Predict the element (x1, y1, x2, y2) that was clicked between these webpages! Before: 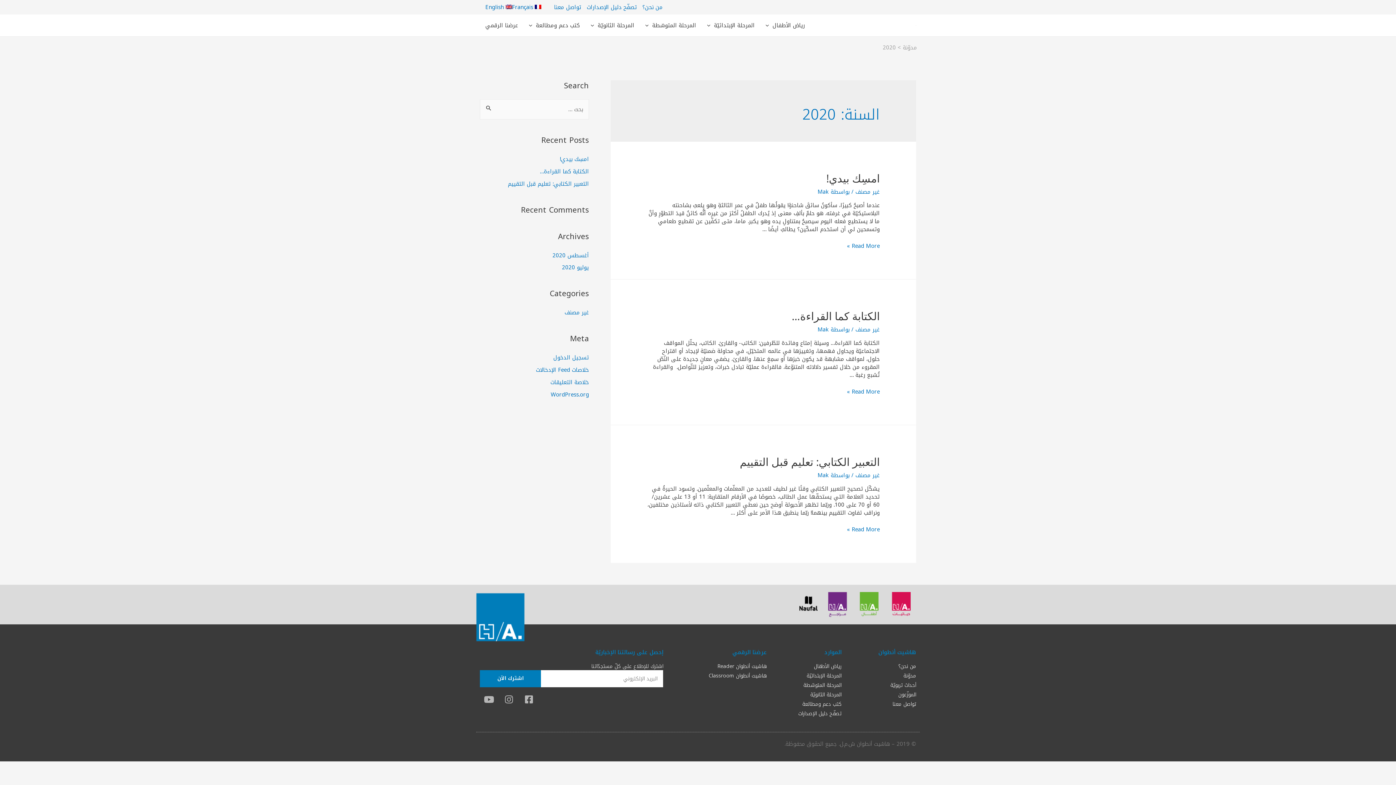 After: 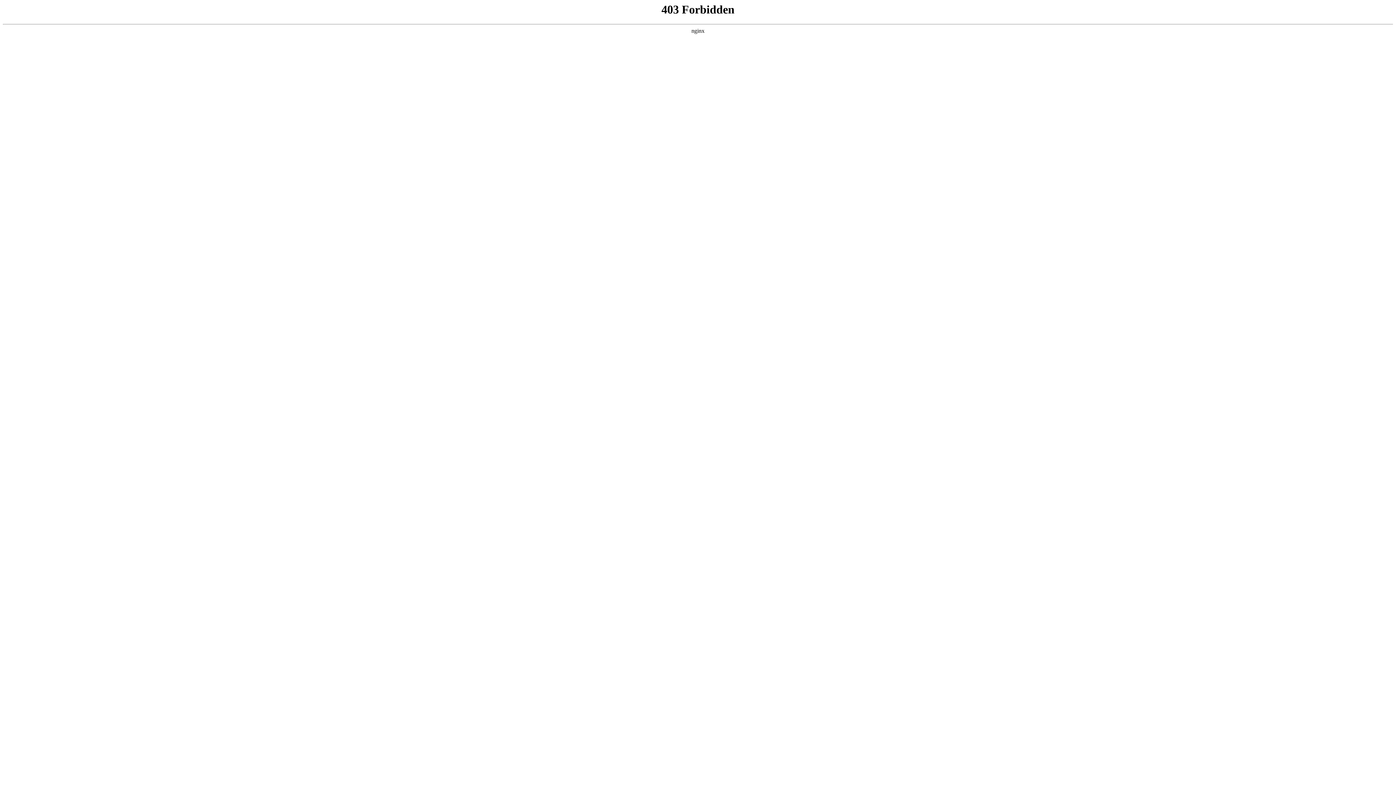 Action: label: WordPress.org bbox: (550, 389, 589, 399)